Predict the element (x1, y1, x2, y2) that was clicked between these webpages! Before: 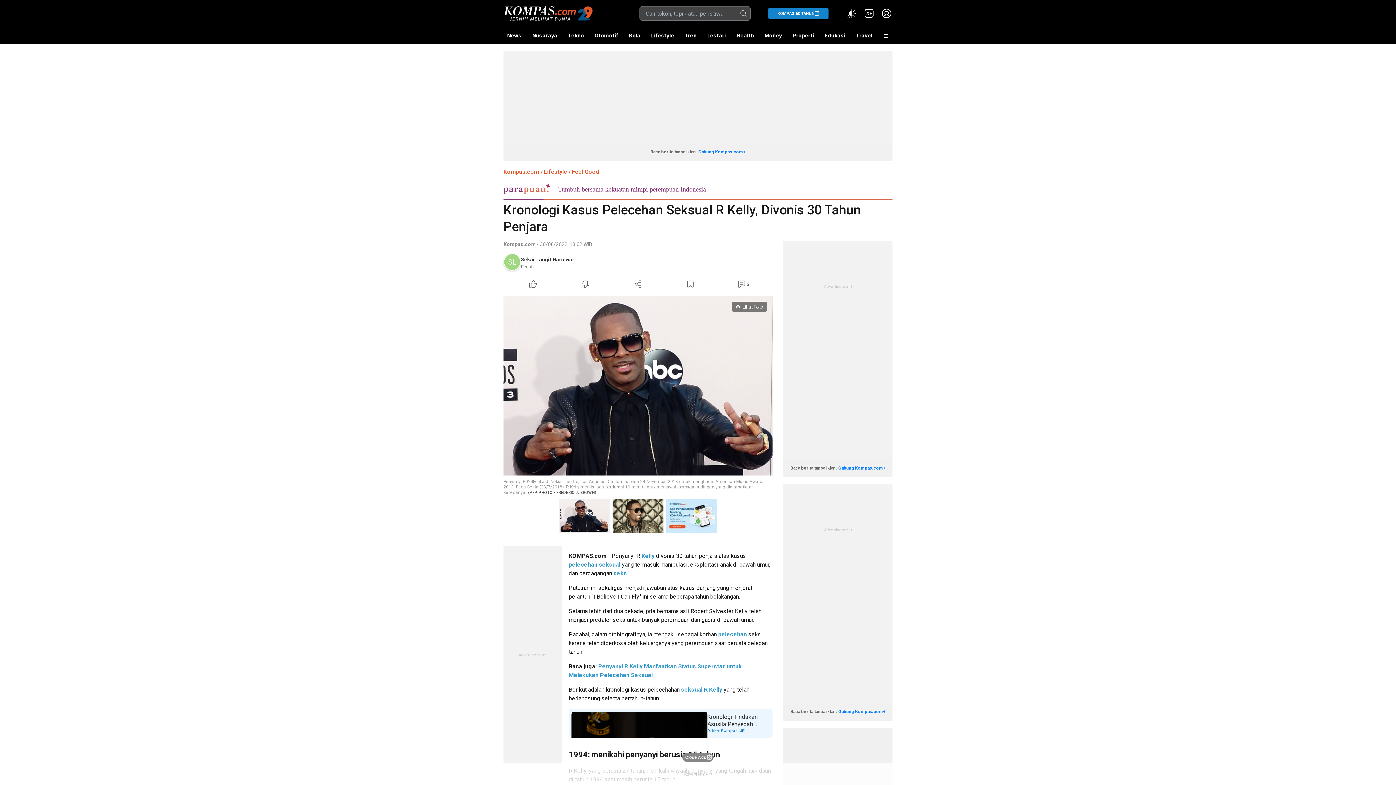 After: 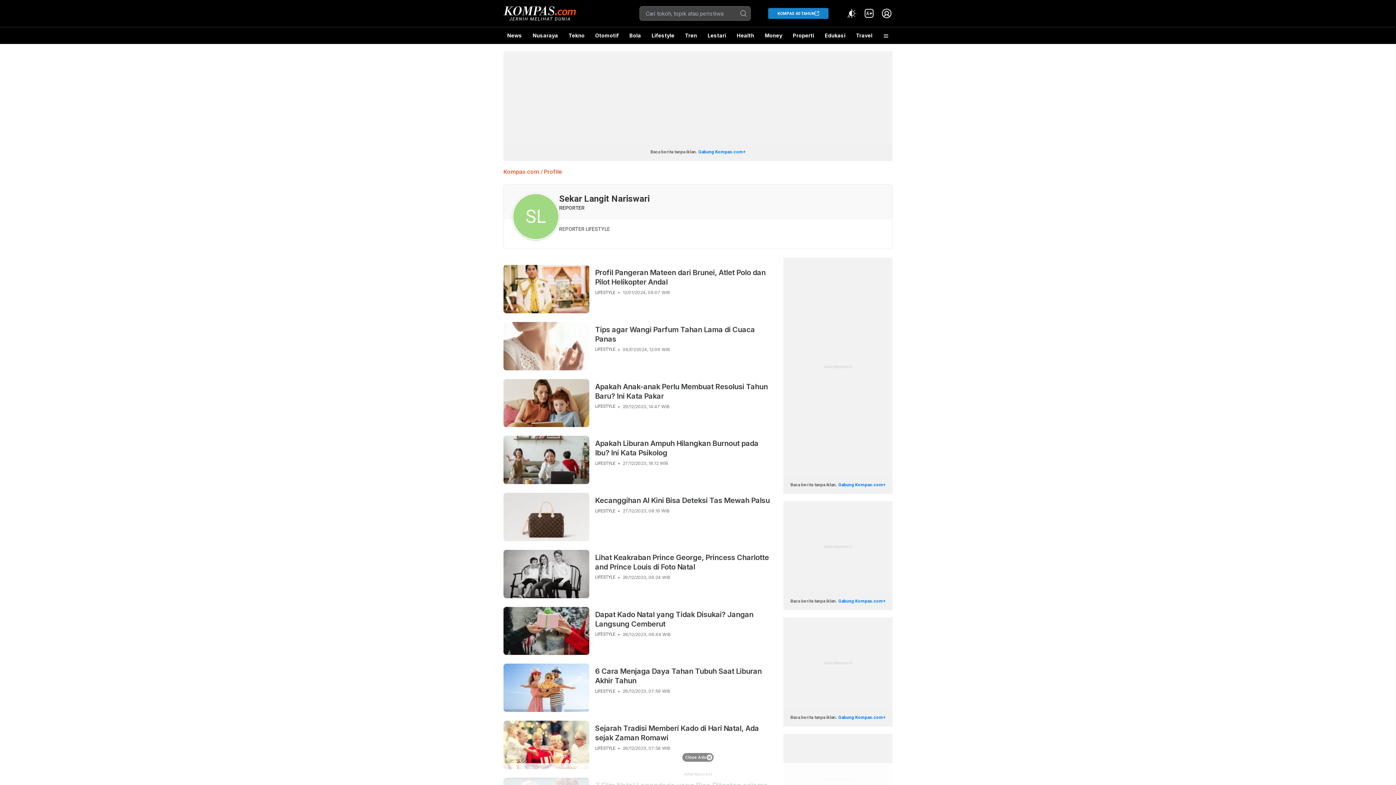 Action: bbox: (503, 253, 578, 272) label: Sekar Langit Nariswari 

Penulis